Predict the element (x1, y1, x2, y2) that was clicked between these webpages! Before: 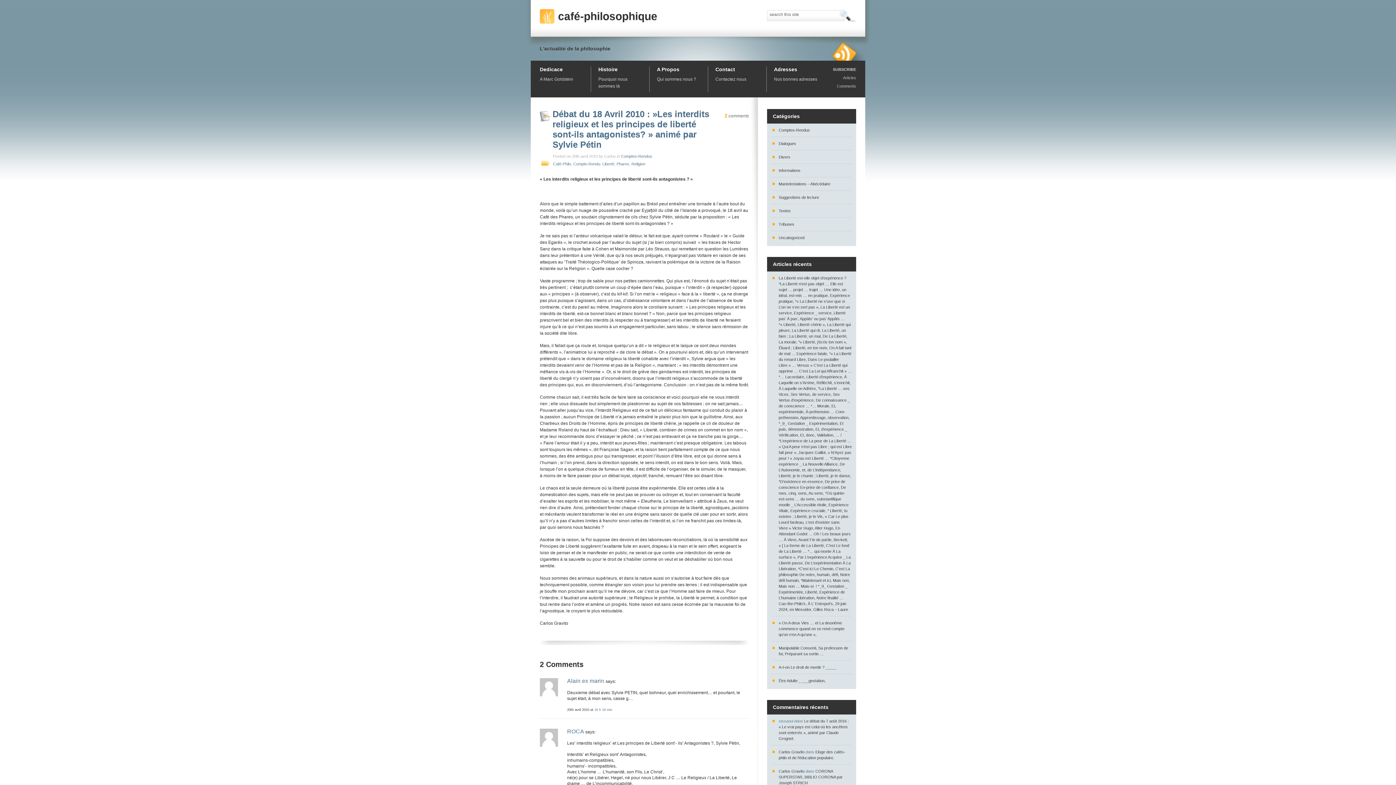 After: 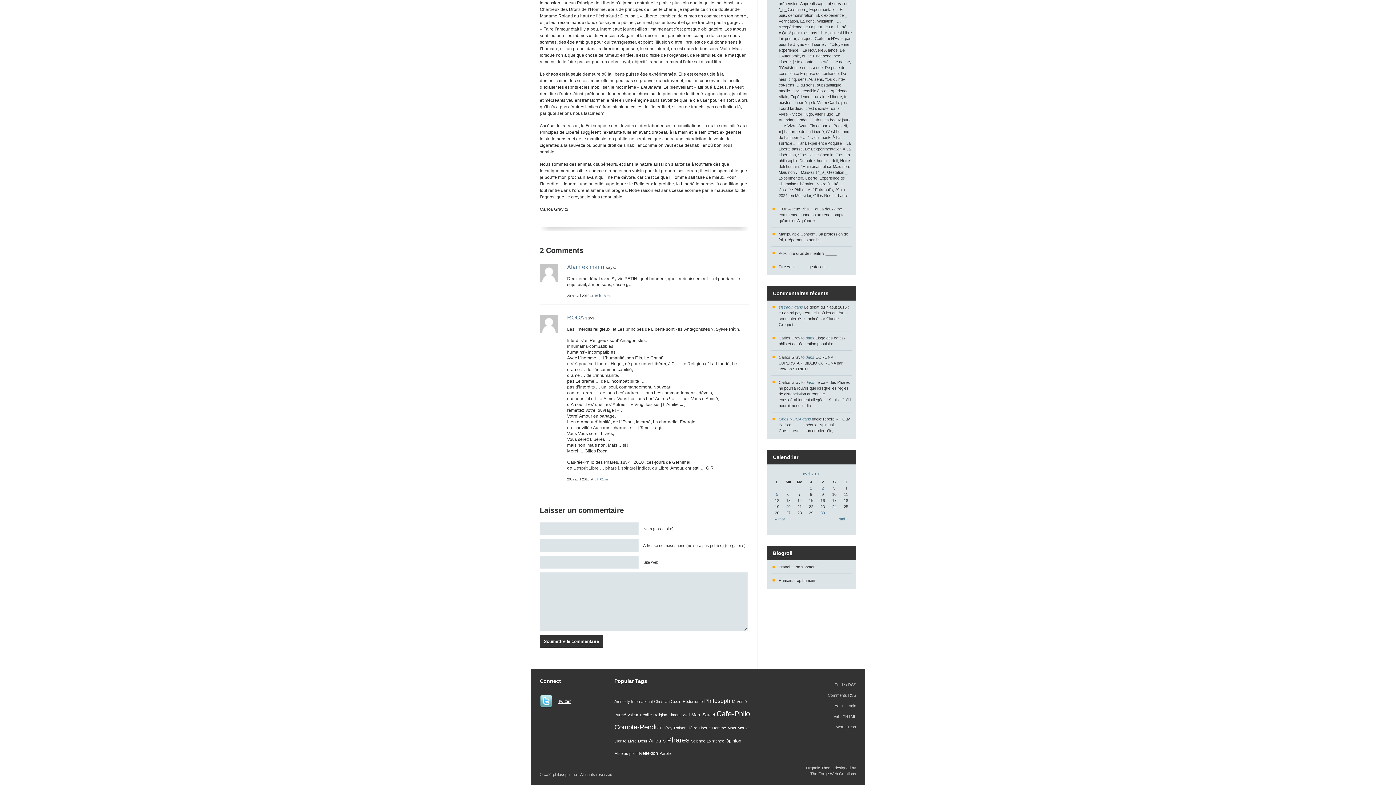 Action: label: 16 h 18 min bbox: (594, 708, 612, 712)